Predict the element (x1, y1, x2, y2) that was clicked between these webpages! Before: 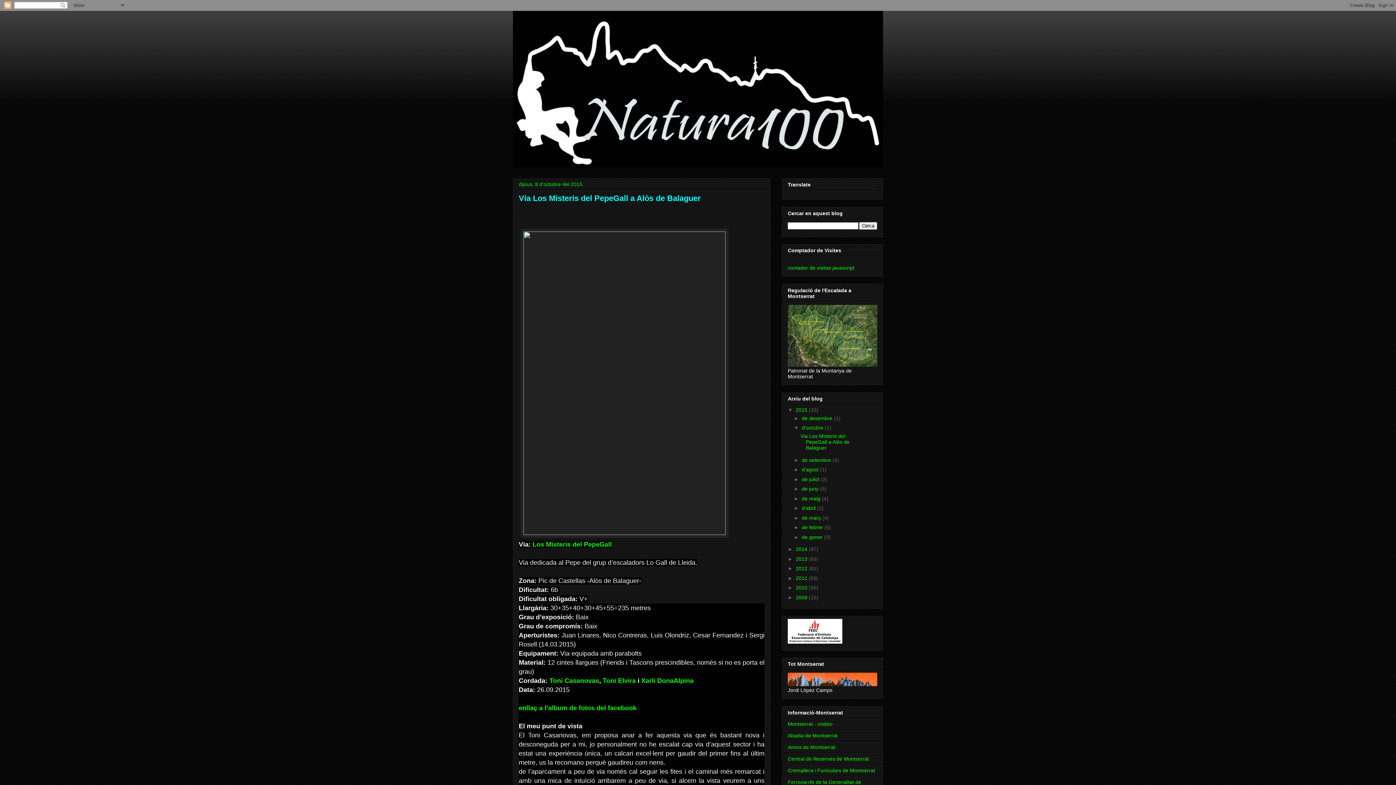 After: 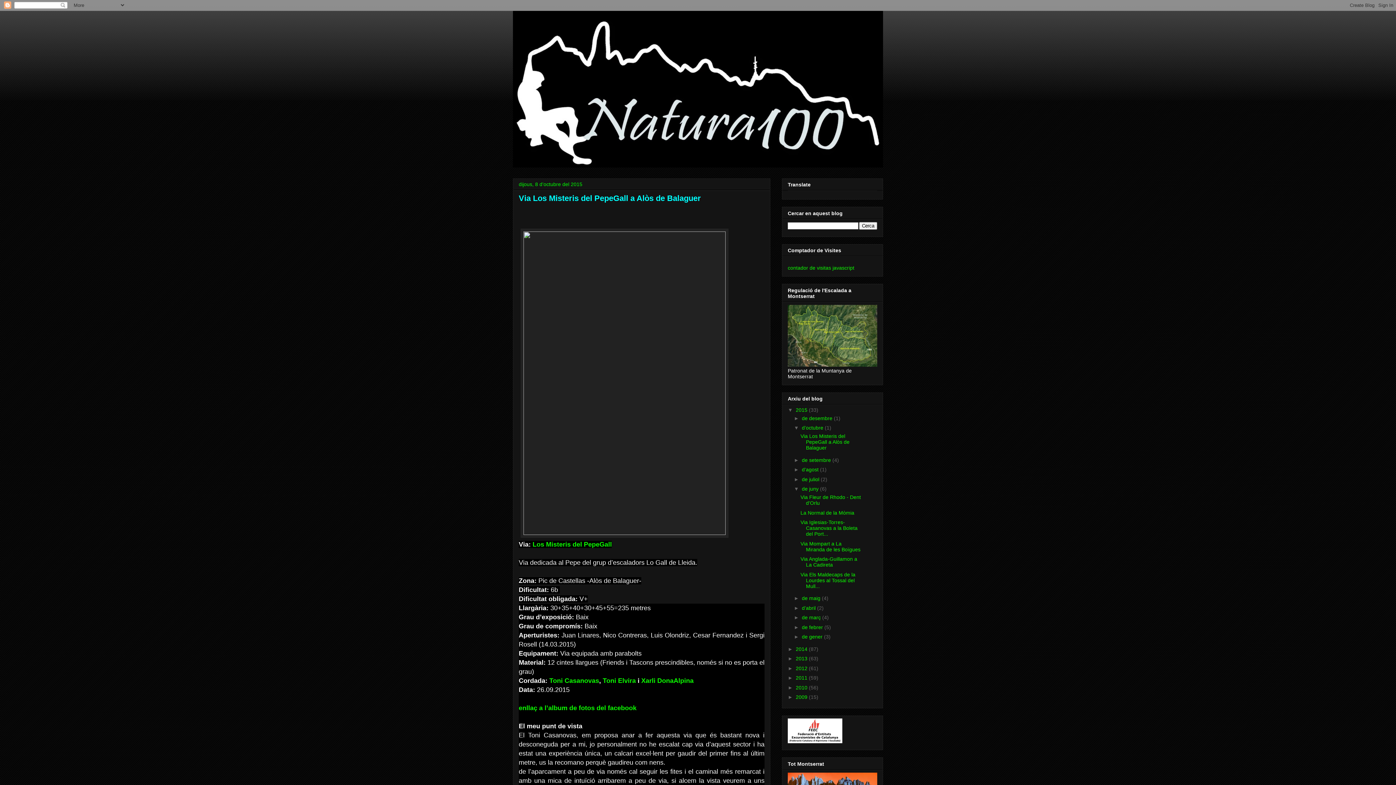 Action: label: ►   bbox: (794, 486, 802, 492)